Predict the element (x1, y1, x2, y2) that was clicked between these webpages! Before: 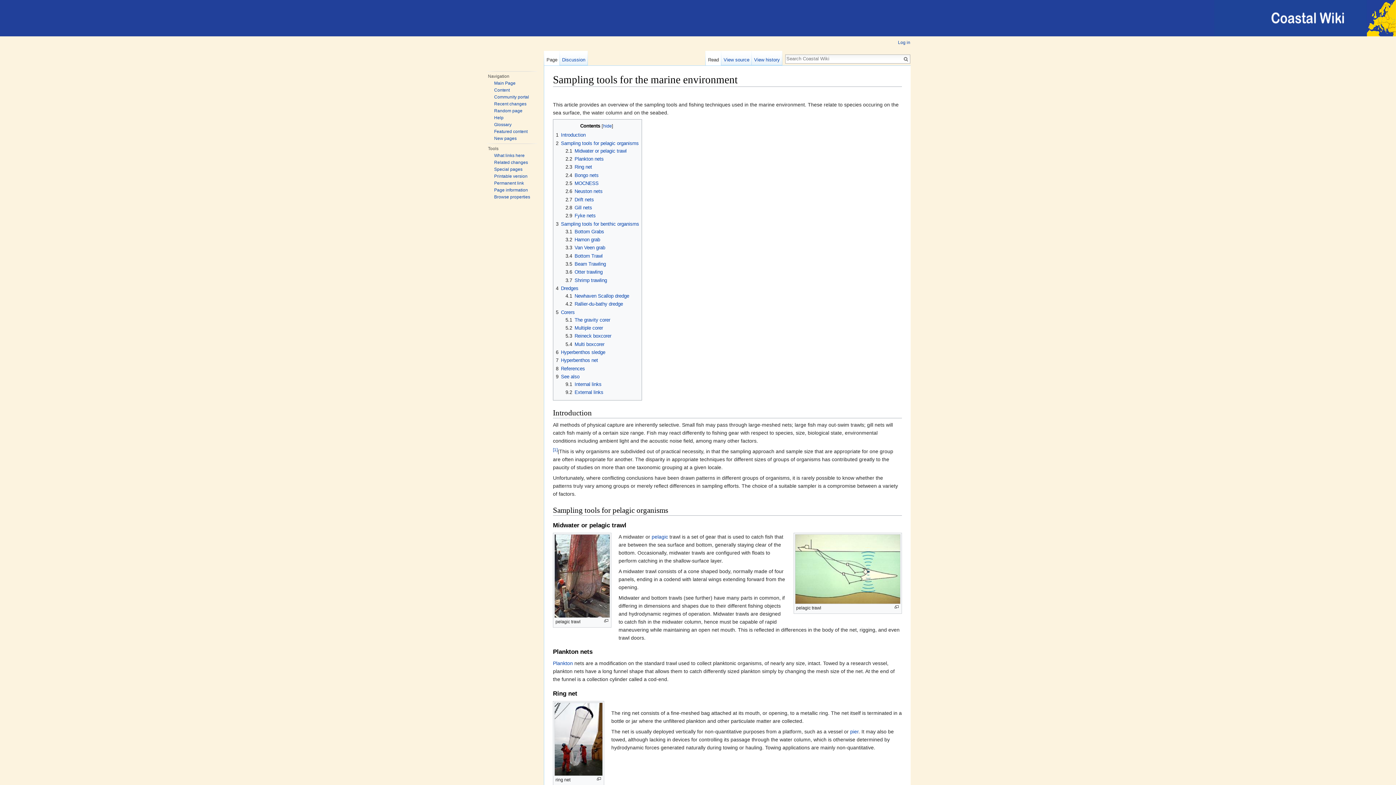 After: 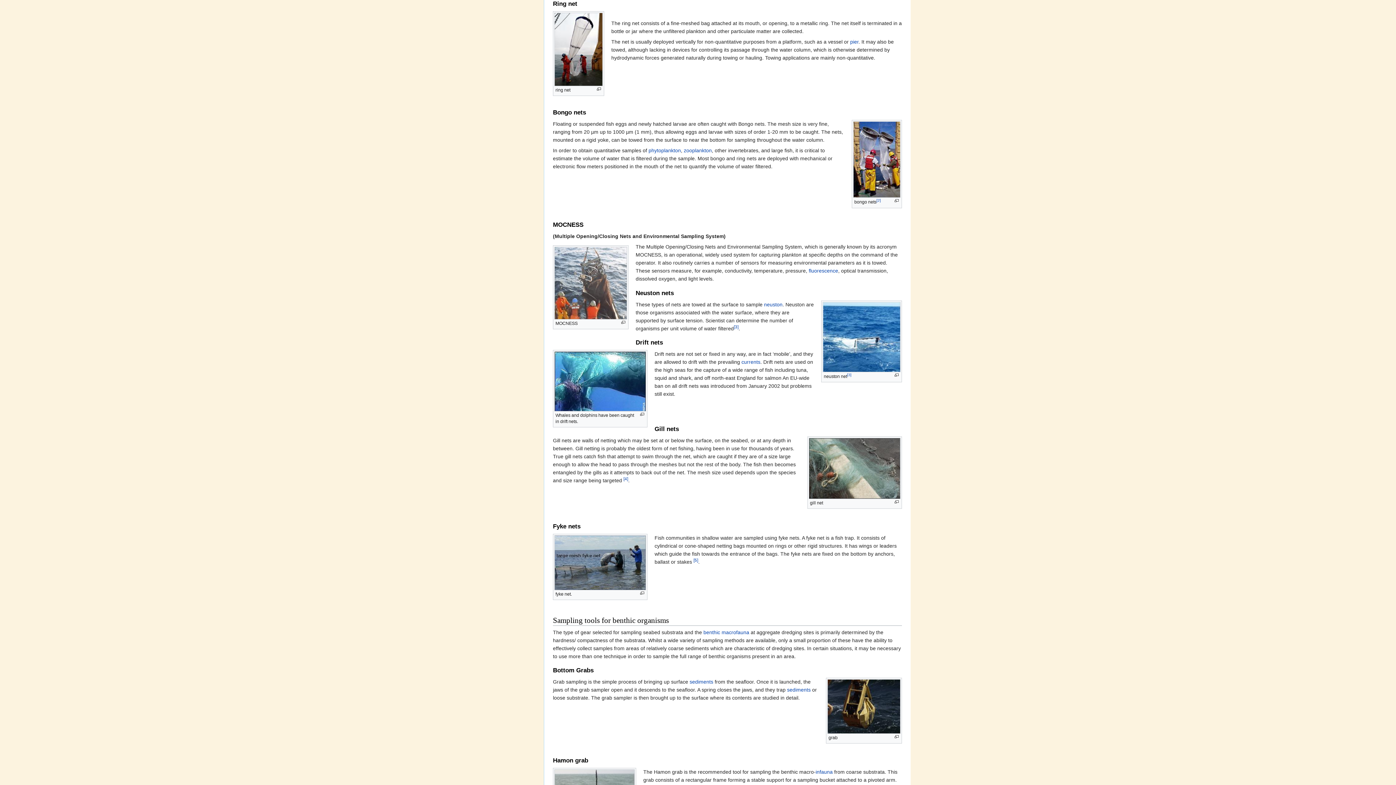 Action: label: 2.3	Ring net bbox: (565, 164, 592, 169)